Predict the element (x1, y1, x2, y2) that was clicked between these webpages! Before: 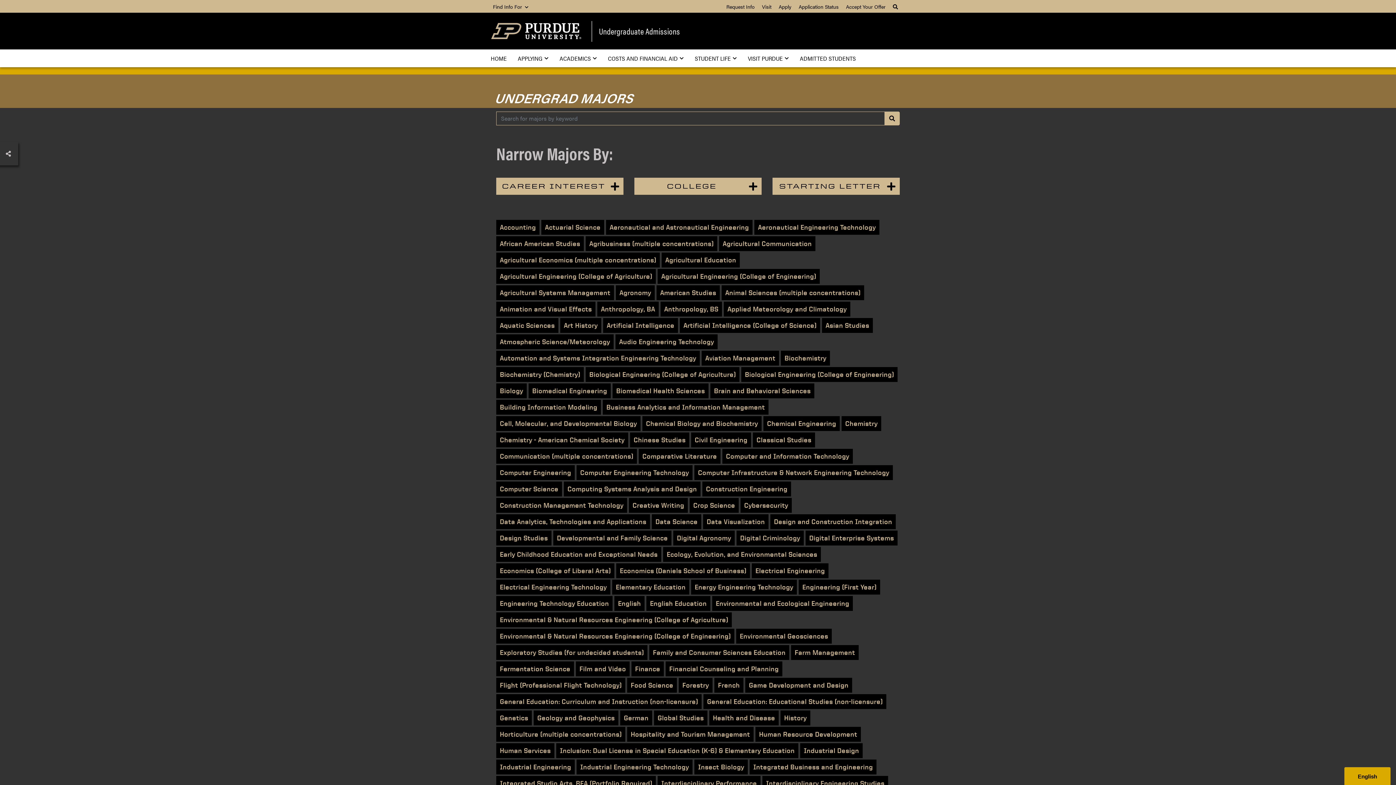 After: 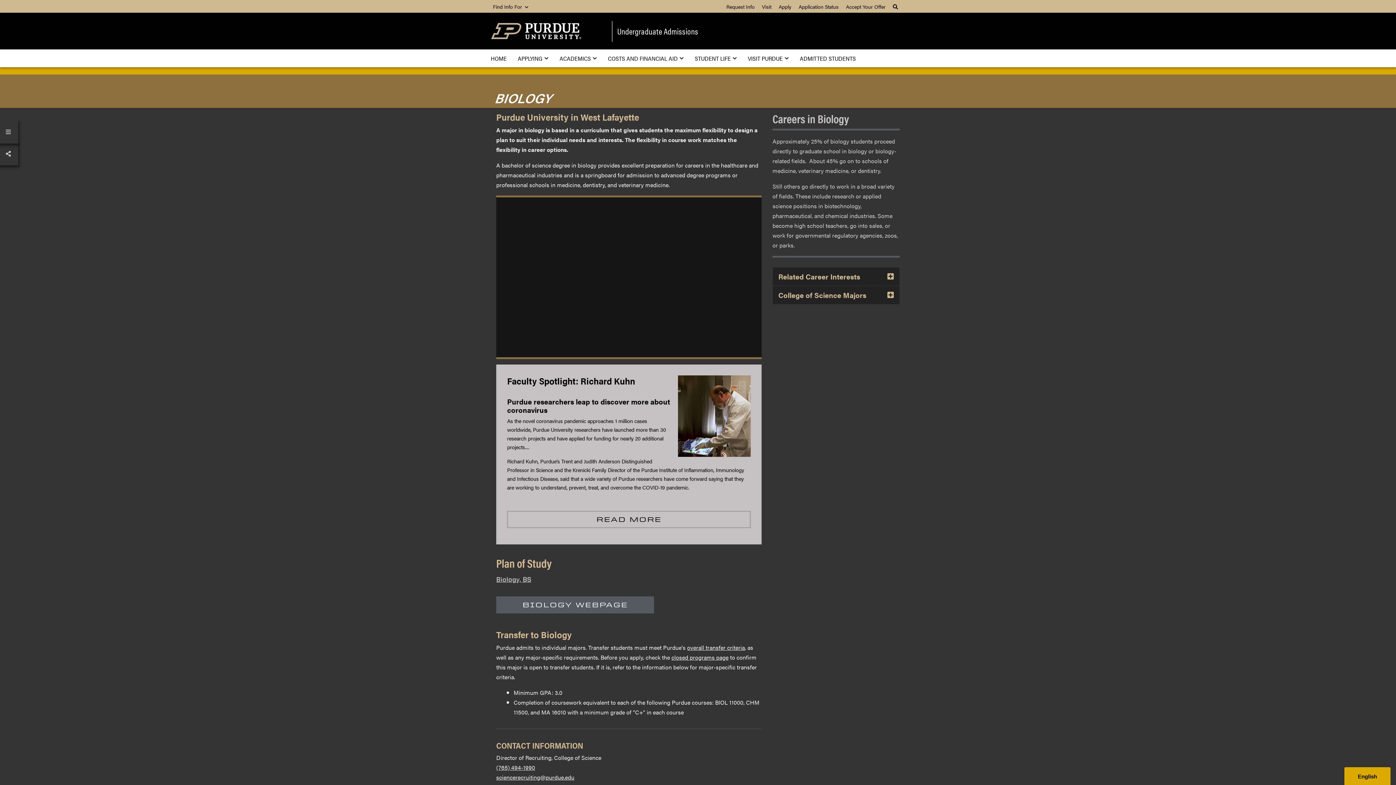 Action: label: Biology bbox: (496, 383, 526, 398)